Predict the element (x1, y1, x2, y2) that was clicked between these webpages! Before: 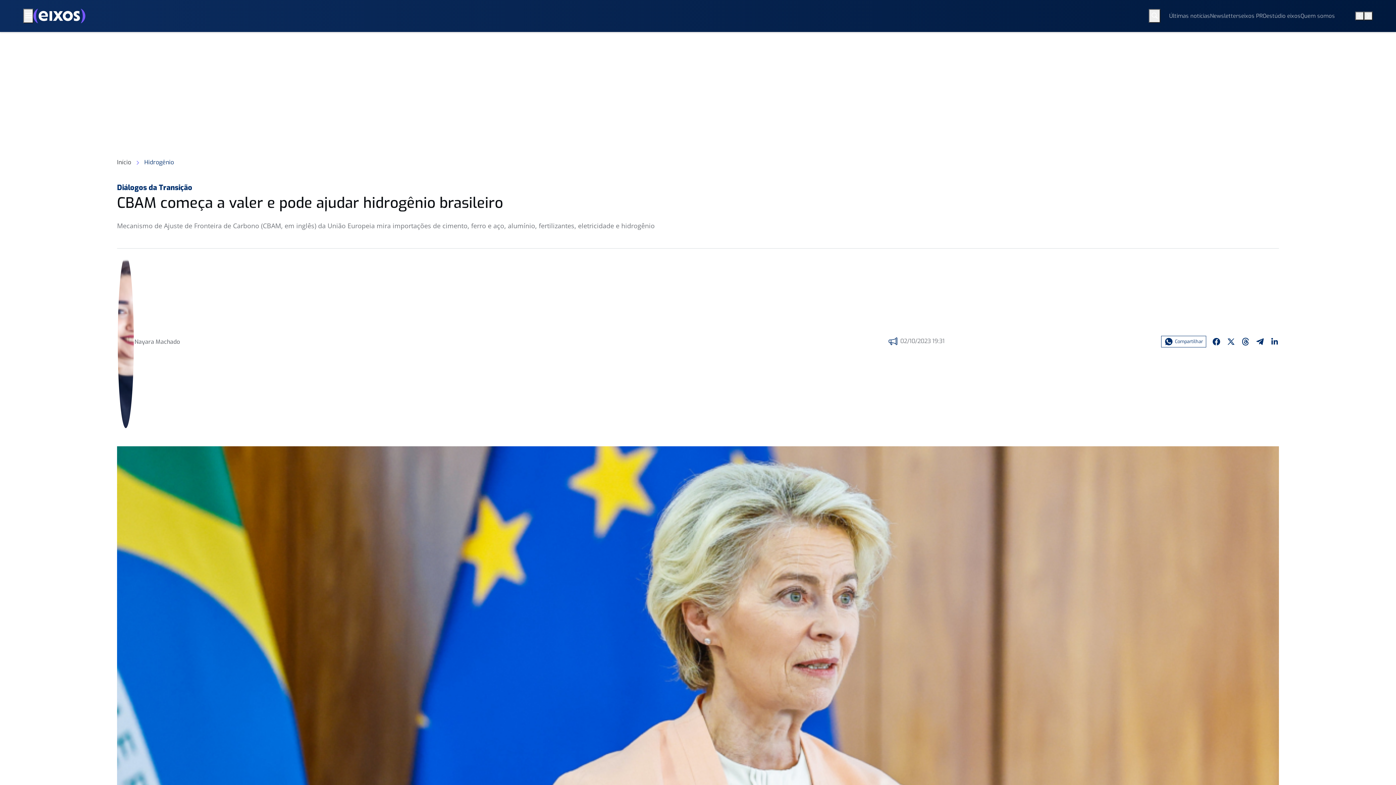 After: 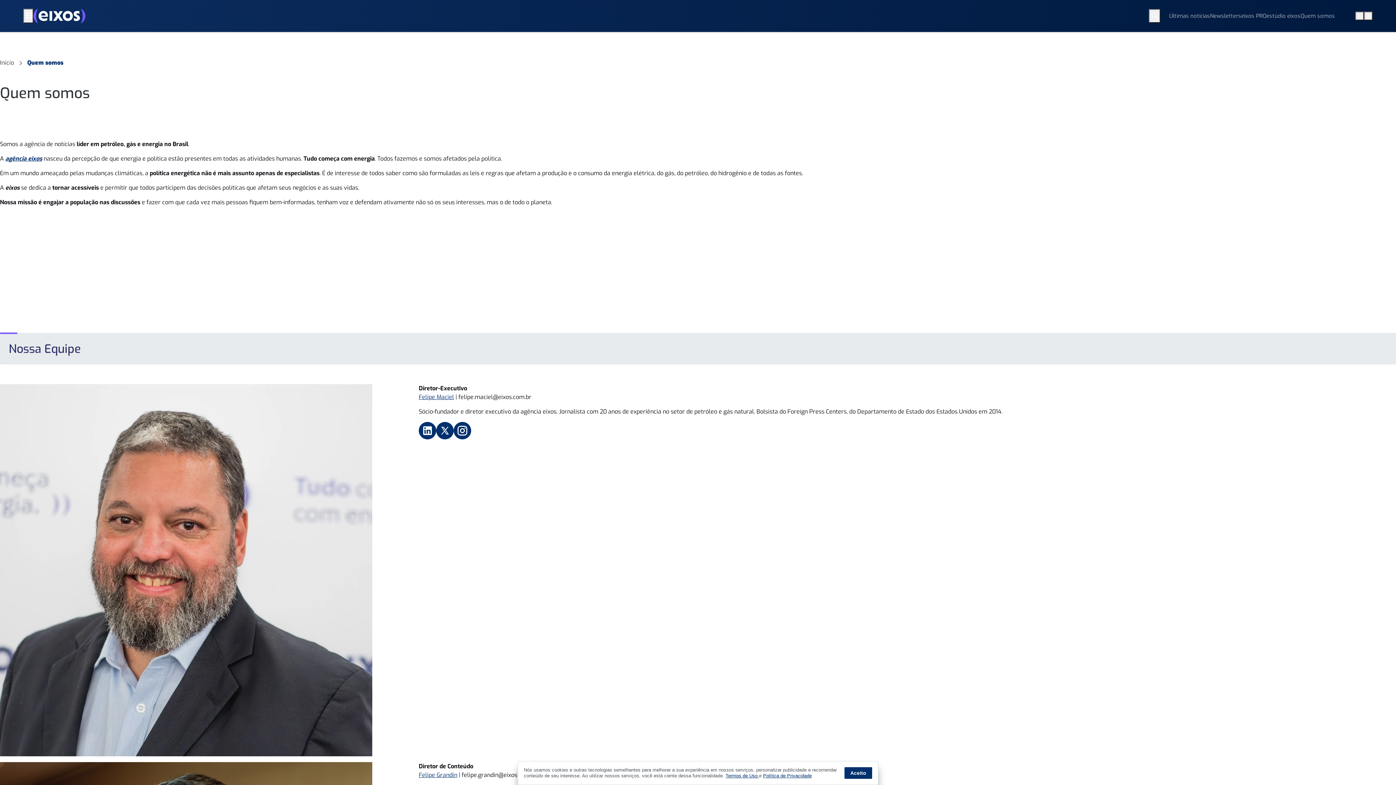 Action: bbox: (1300, 11, 1335, 20) label: Quem somos